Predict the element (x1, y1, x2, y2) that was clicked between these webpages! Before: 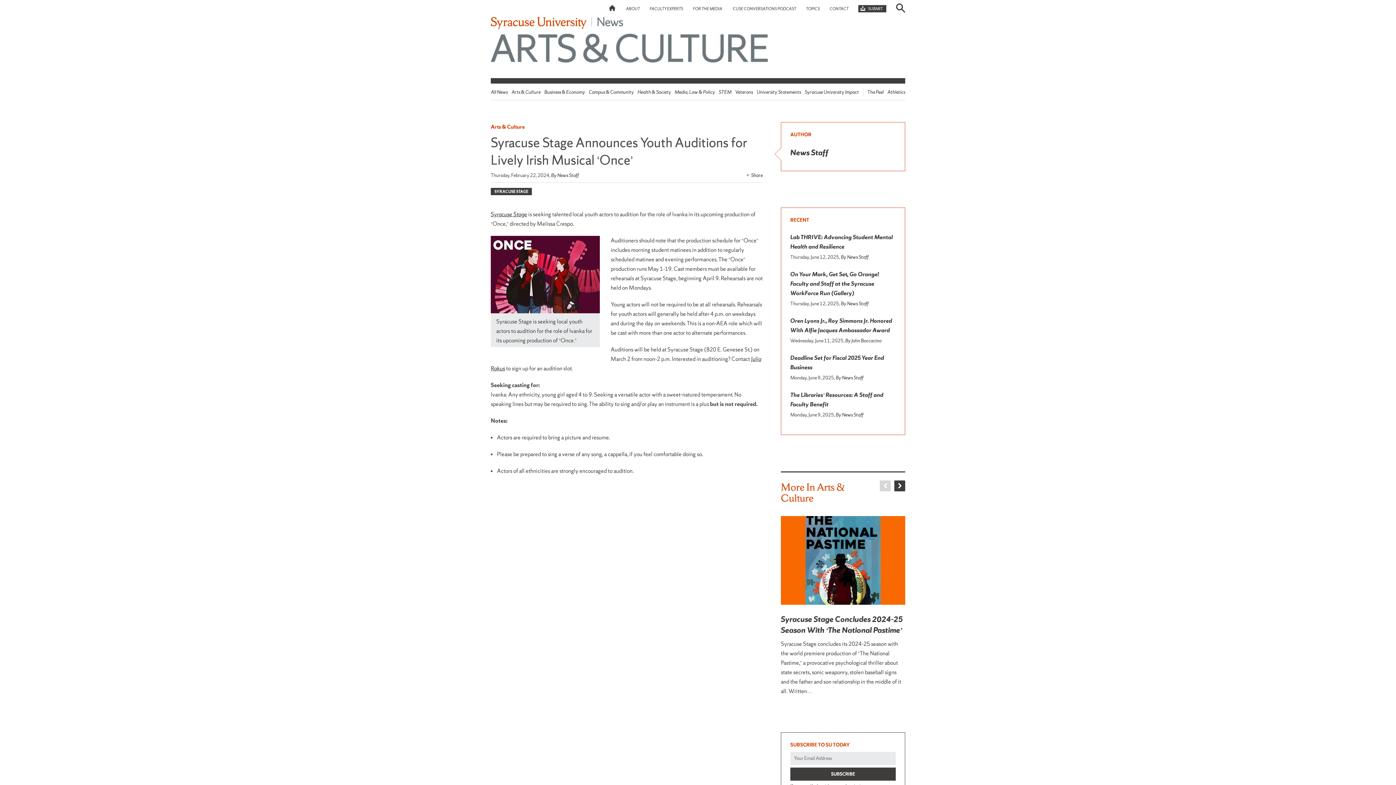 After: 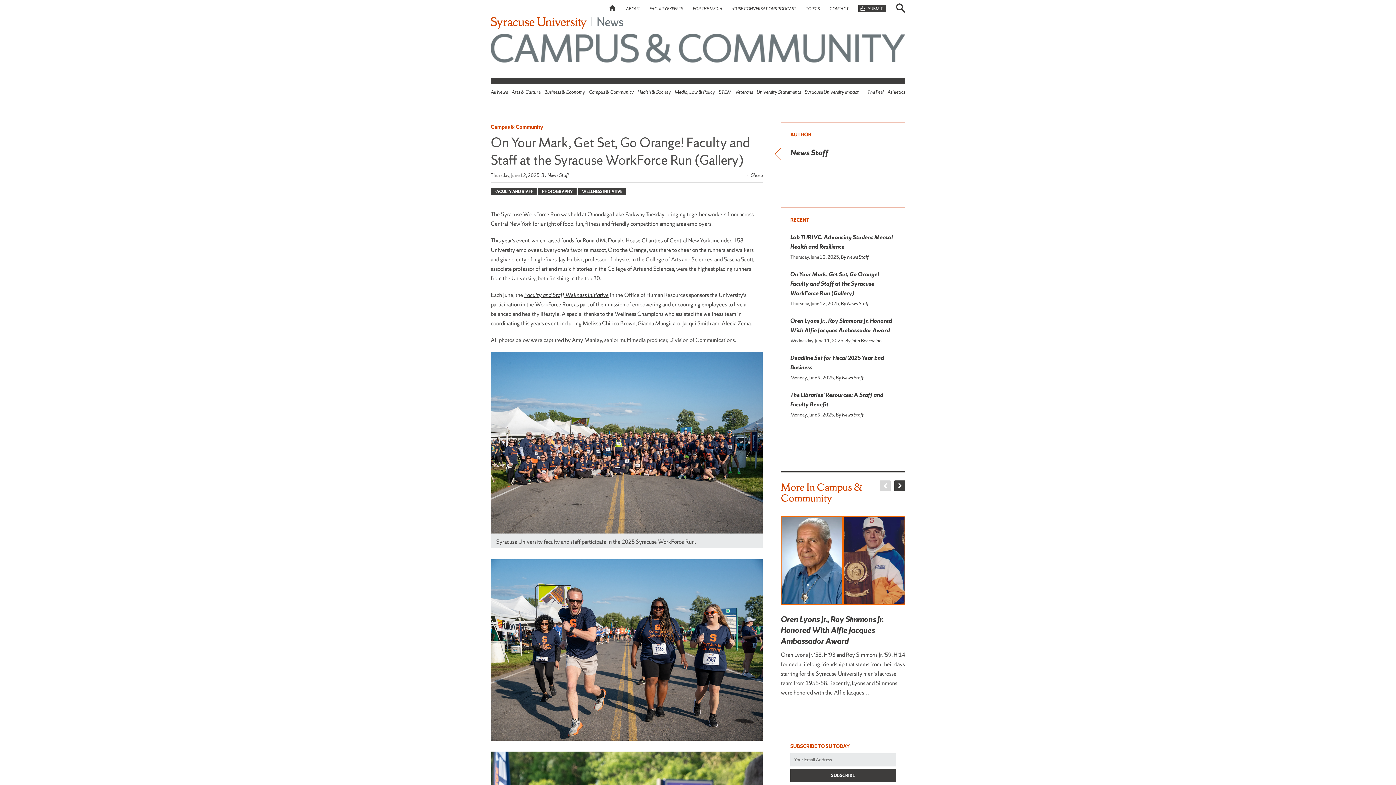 Action: bbox: (790, 270, 879, 297) label: On Your Mark, Get Set, Go Orange! Faculty and Staff at the Syracuse WorkForce Run (Gallery)